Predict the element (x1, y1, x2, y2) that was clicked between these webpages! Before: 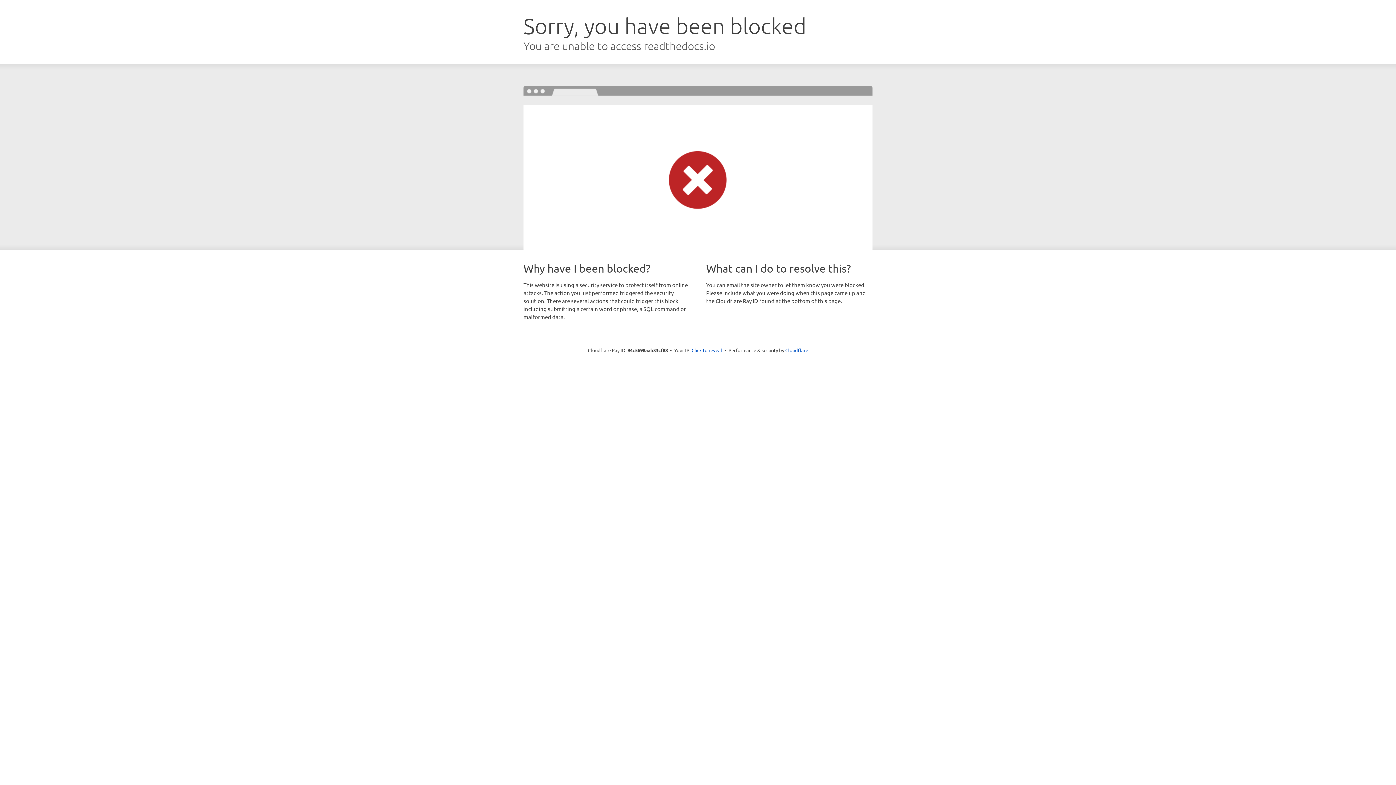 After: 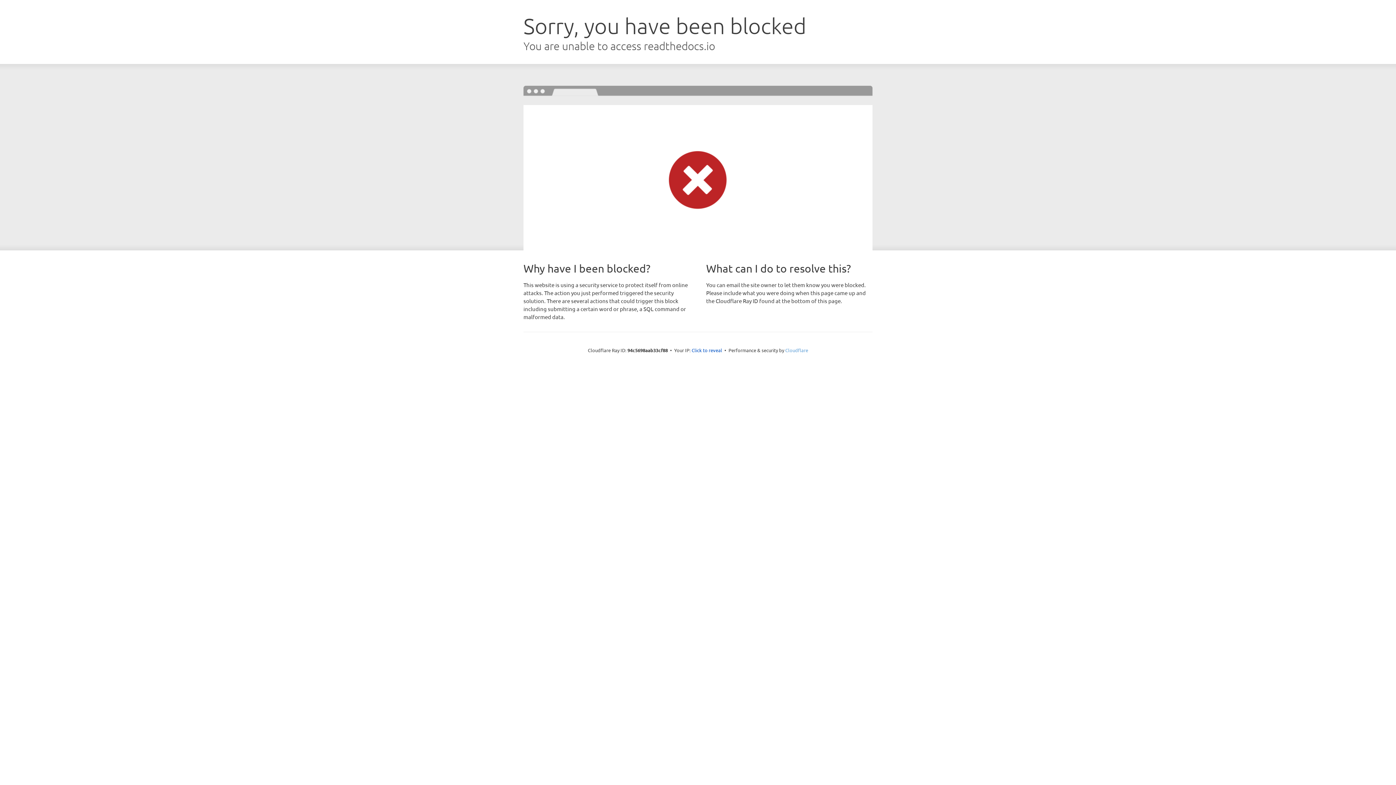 Action: label: Cloudflare bbox: (785, 347, 808, 353)